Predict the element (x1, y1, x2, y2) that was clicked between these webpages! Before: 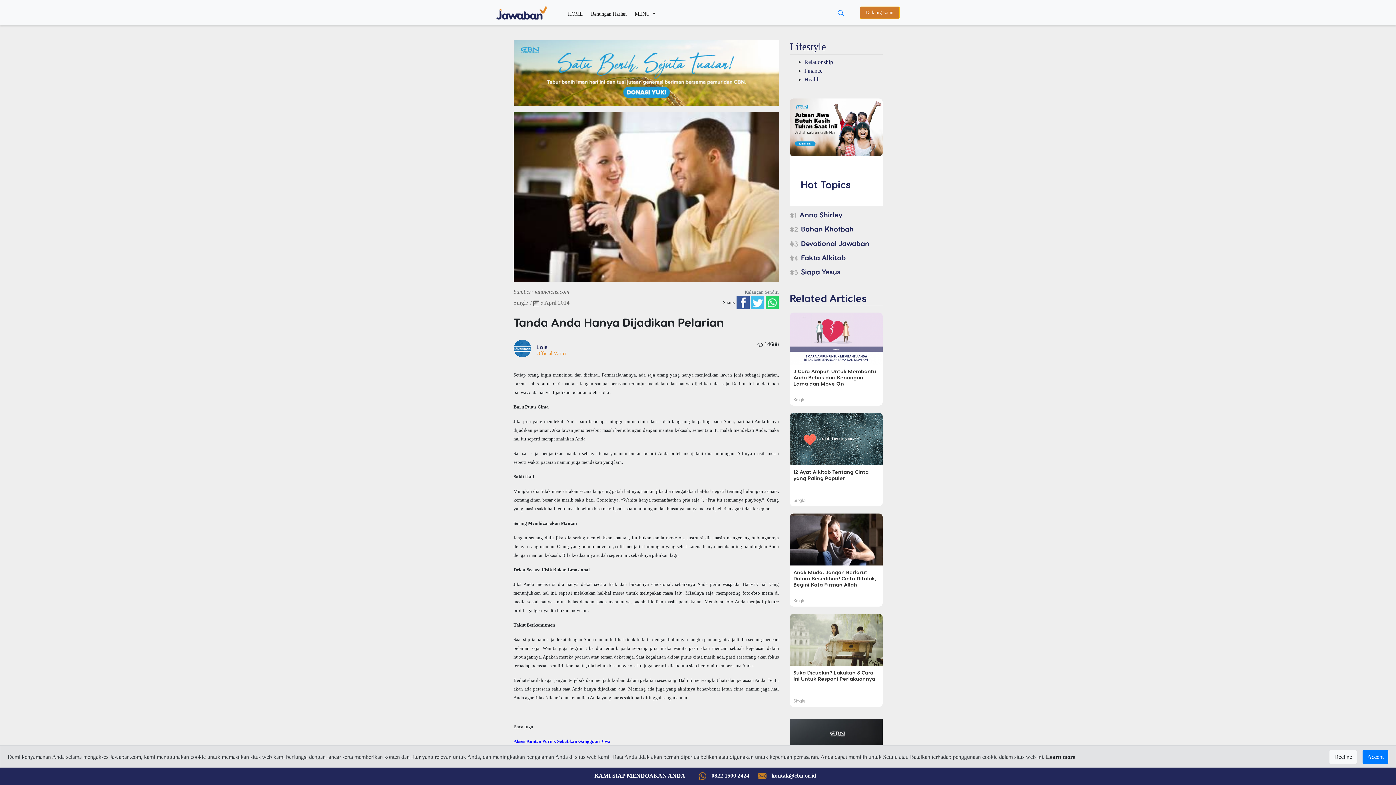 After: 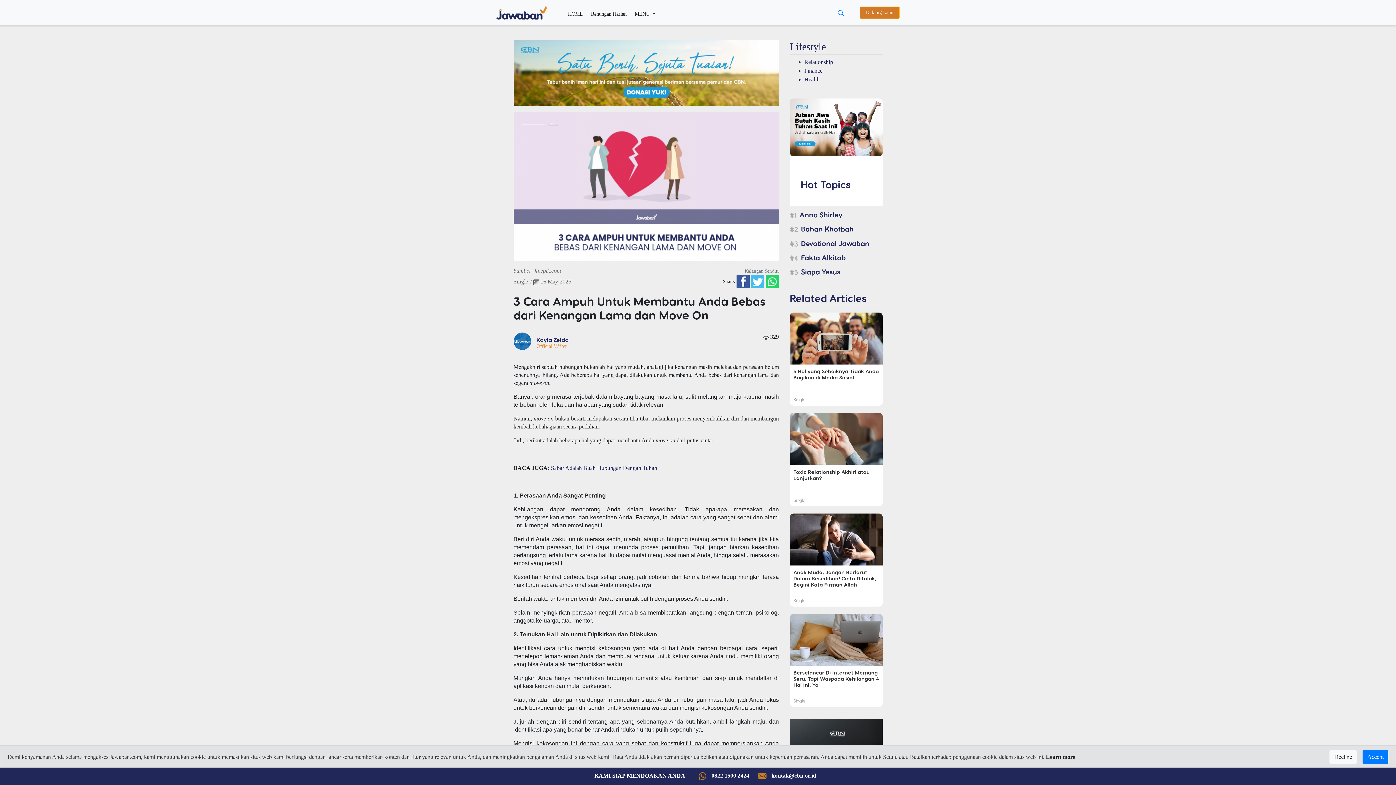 Action: bbox: (790, 335, 882, 393) label: 3 Cara Ampuh Untuk Membantu Anda Bebas dari Kenangan Lama dan Move On